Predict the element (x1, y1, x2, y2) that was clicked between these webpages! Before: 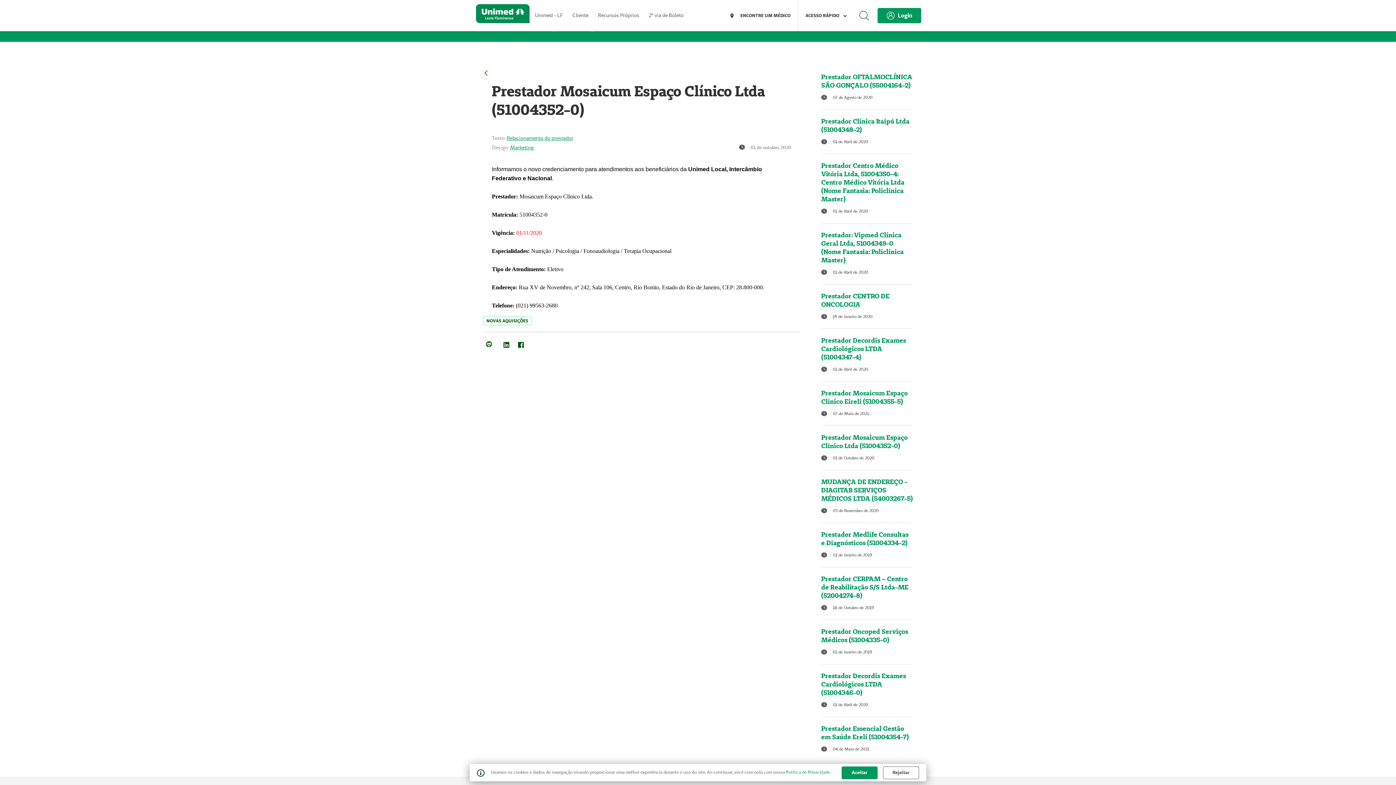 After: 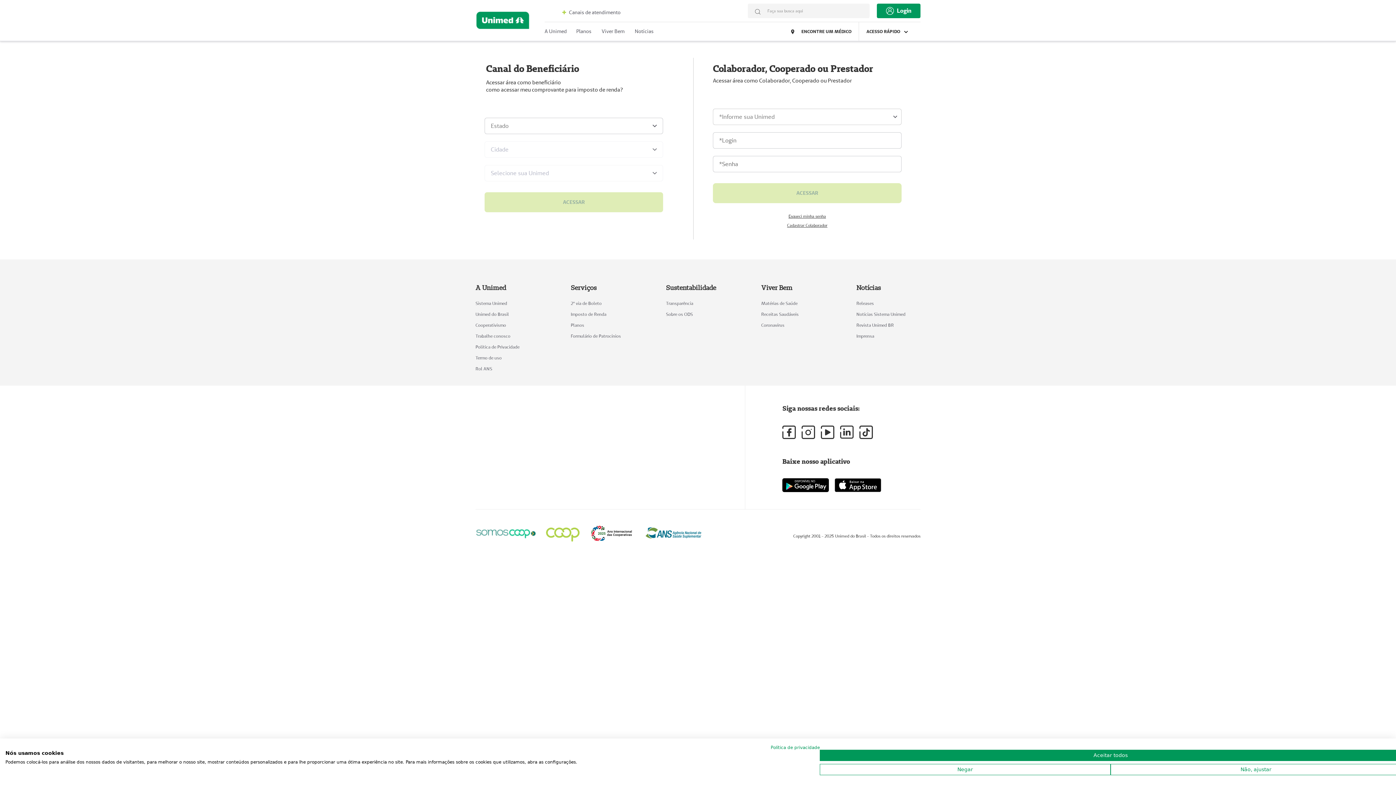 Action: label: Login bbox: (877, 7, 921, 23)